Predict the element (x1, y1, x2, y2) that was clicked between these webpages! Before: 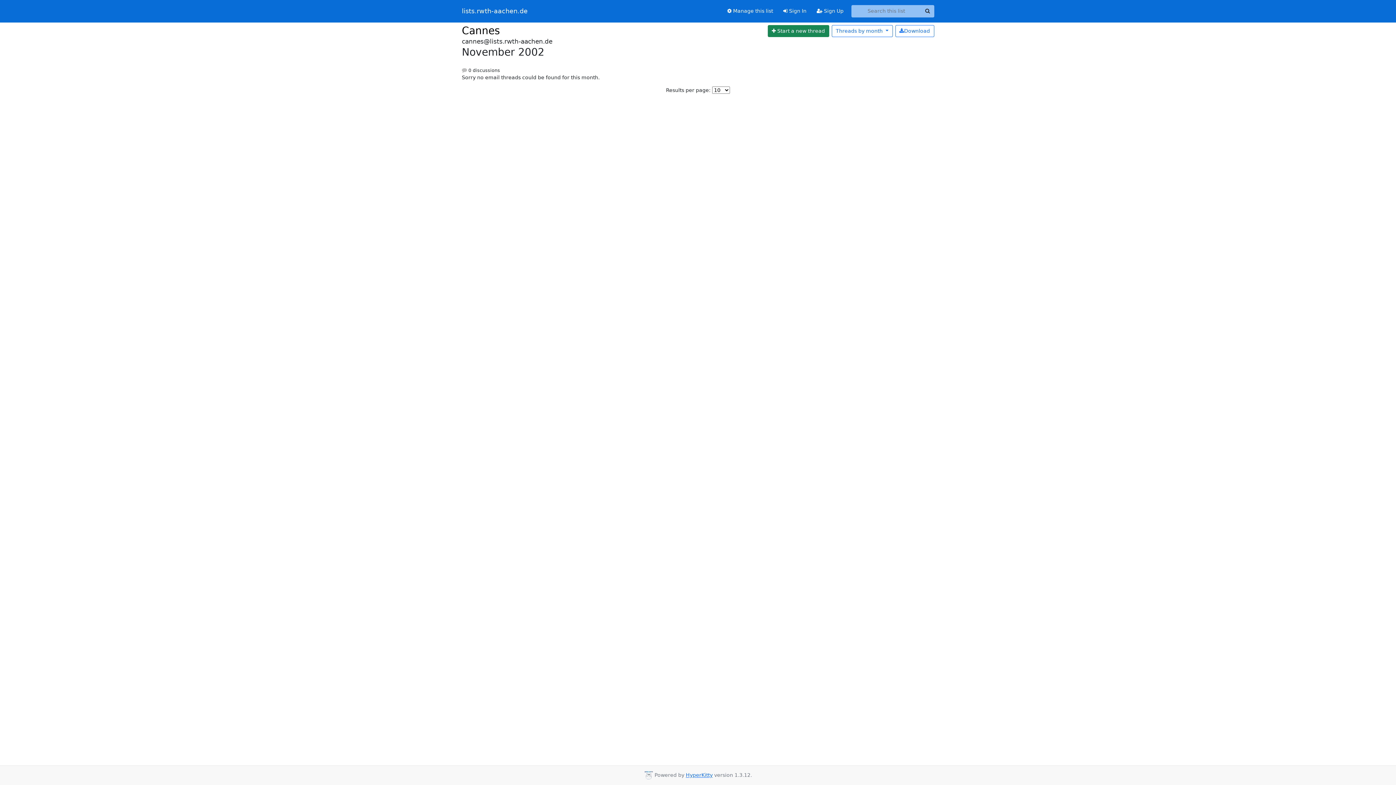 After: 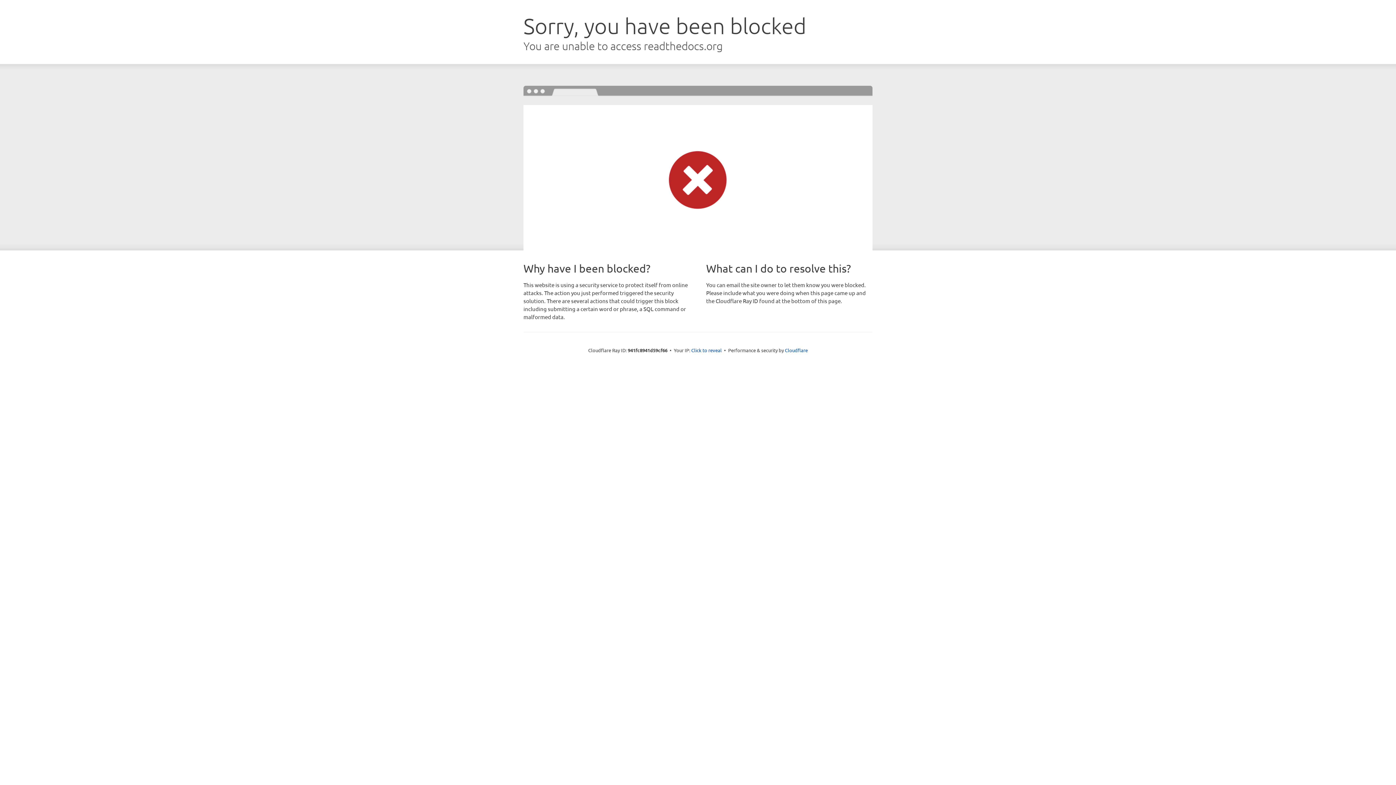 Action: bbox: (686, 772, 712, 778) label: HyperKitty